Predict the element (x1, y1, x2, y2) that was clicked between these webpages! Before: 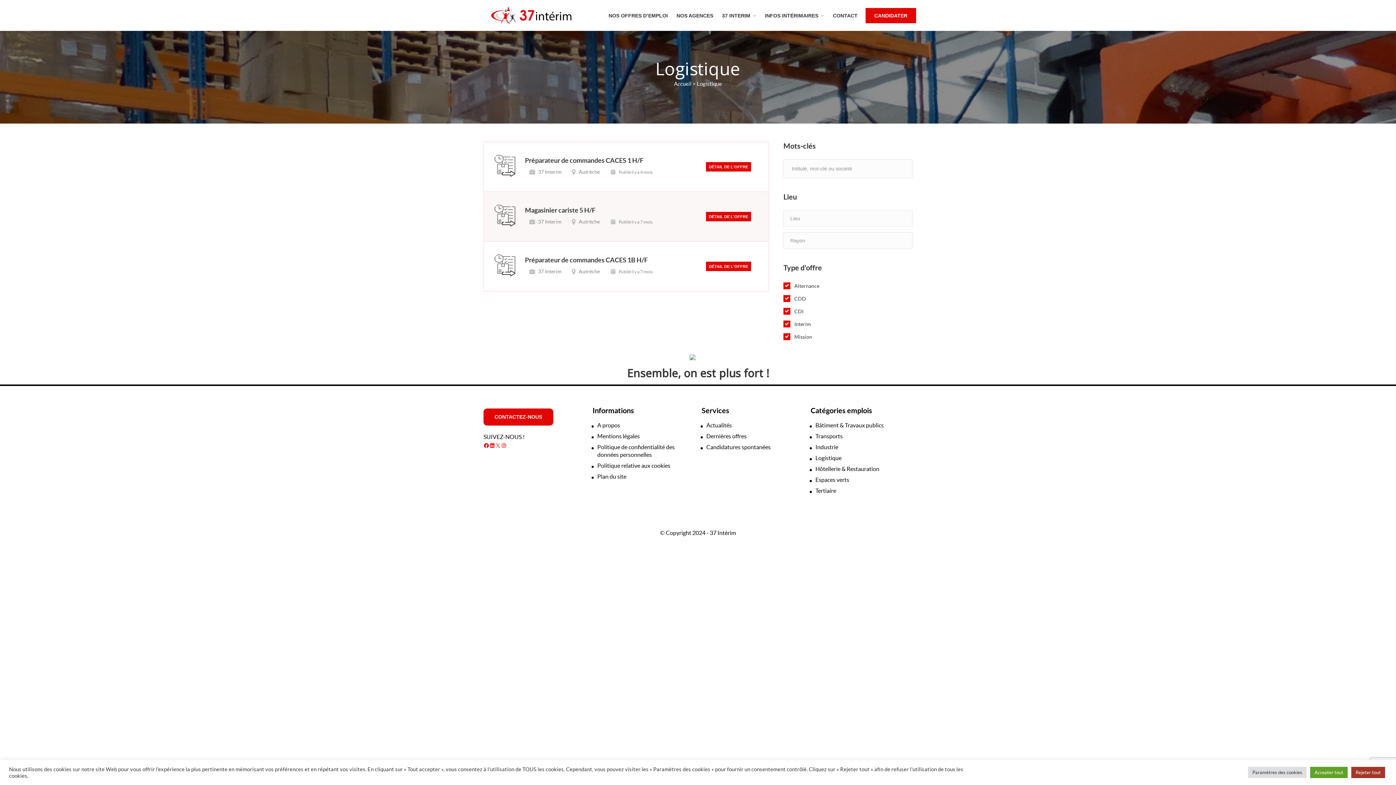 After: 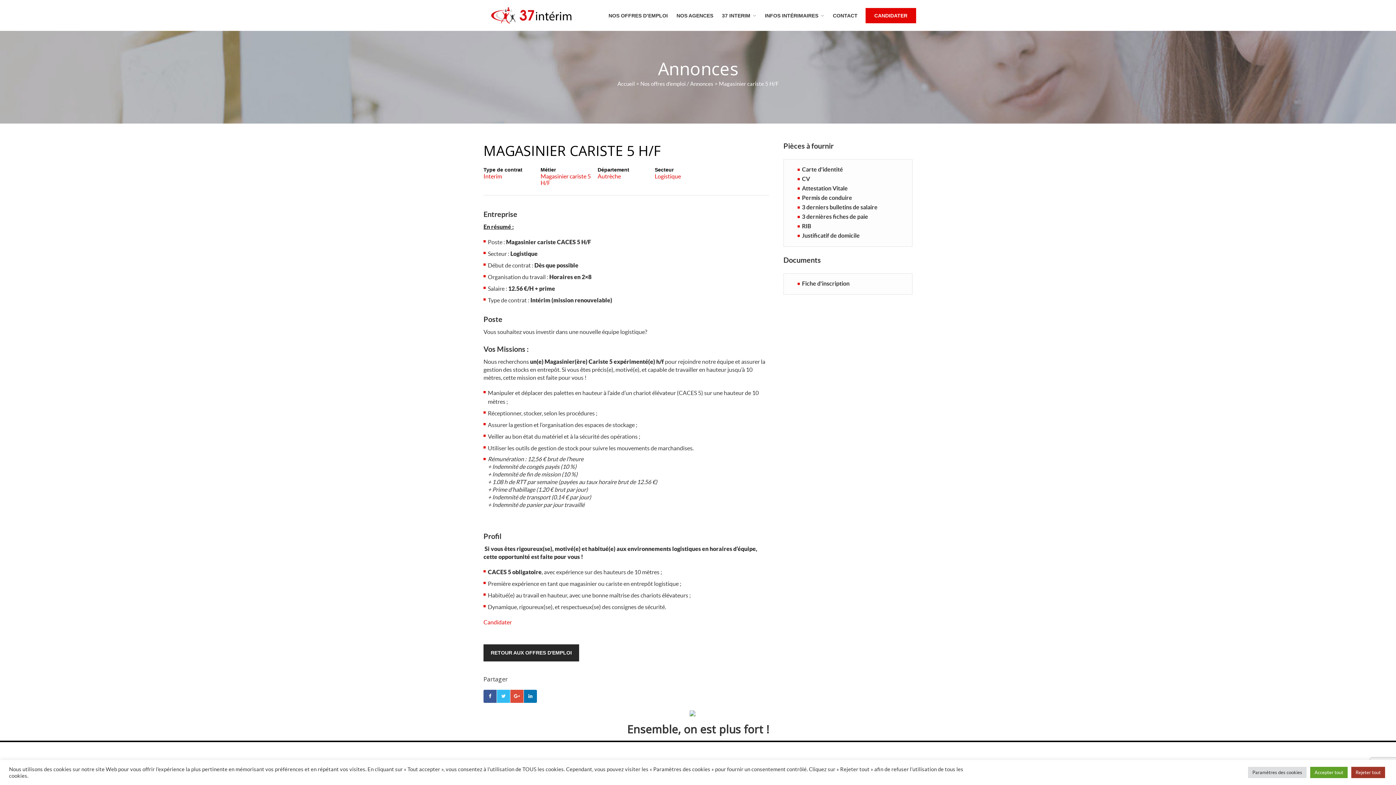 Action: bbox: (484, 191, 768, 241) label: Magasinier cariste 5 H/F
DÉTAIL DE L'OFFRE
 37 Interim  Autrèche  Publié il y a 7 mois